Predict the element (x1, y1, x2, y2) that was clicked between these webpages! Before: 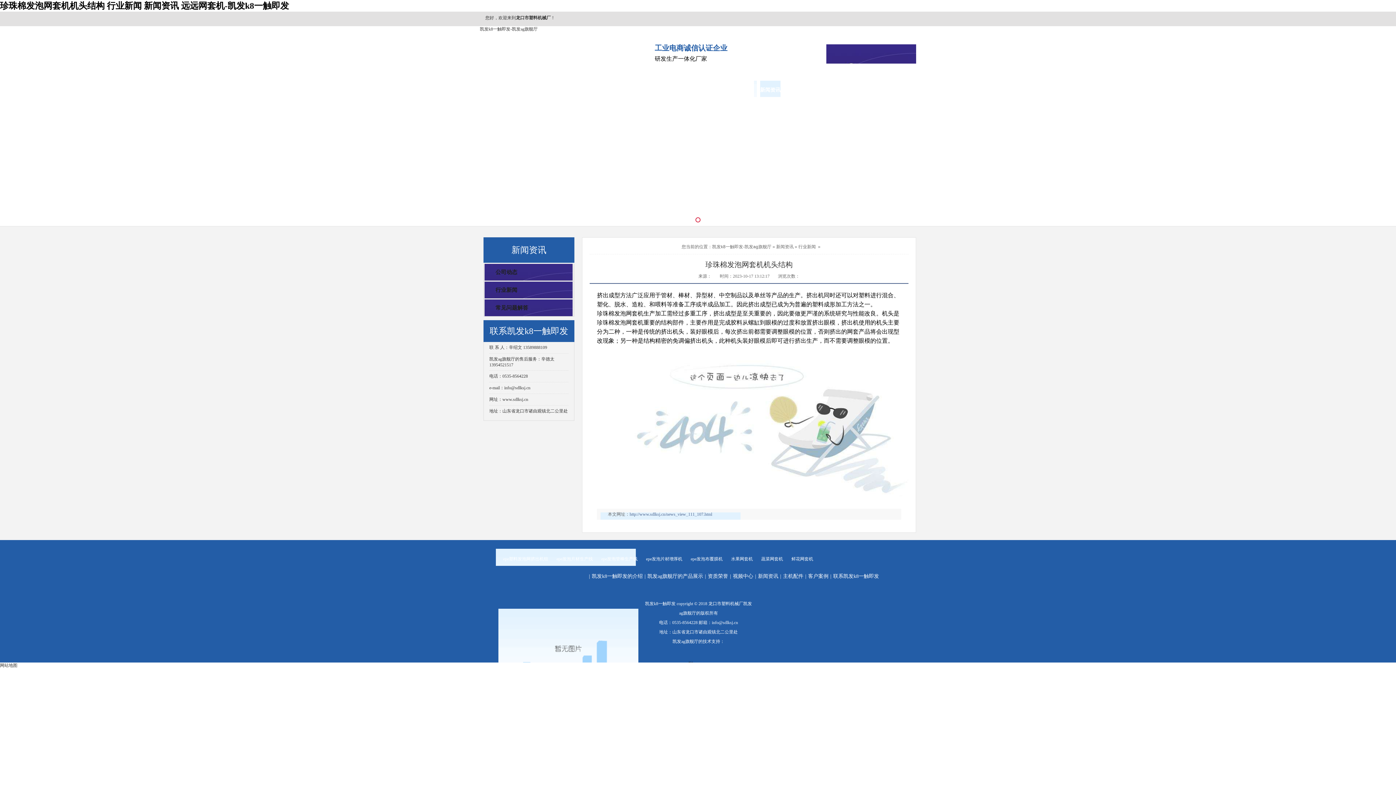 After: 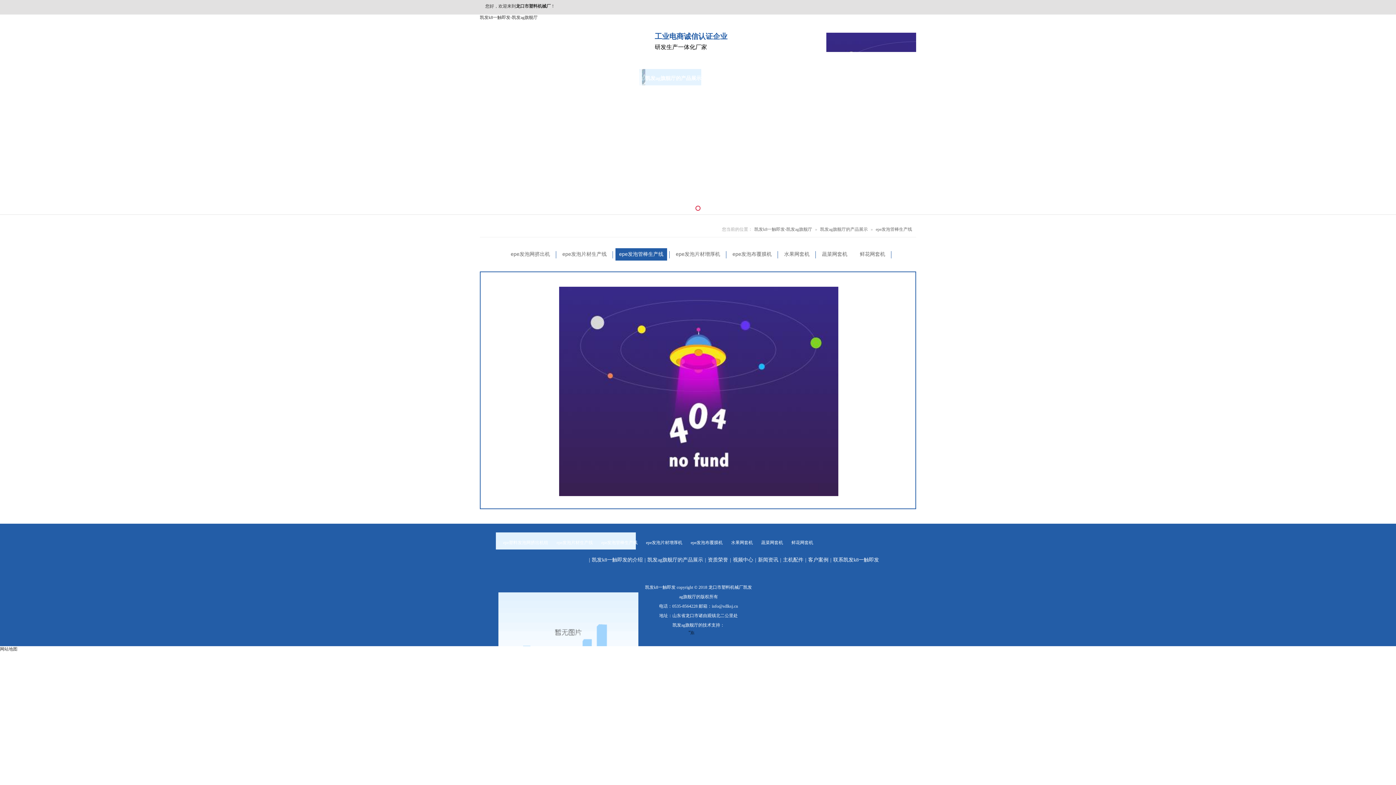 Action: bbox: (601, 550, 637, 568) label: epe发泡管棒生产线